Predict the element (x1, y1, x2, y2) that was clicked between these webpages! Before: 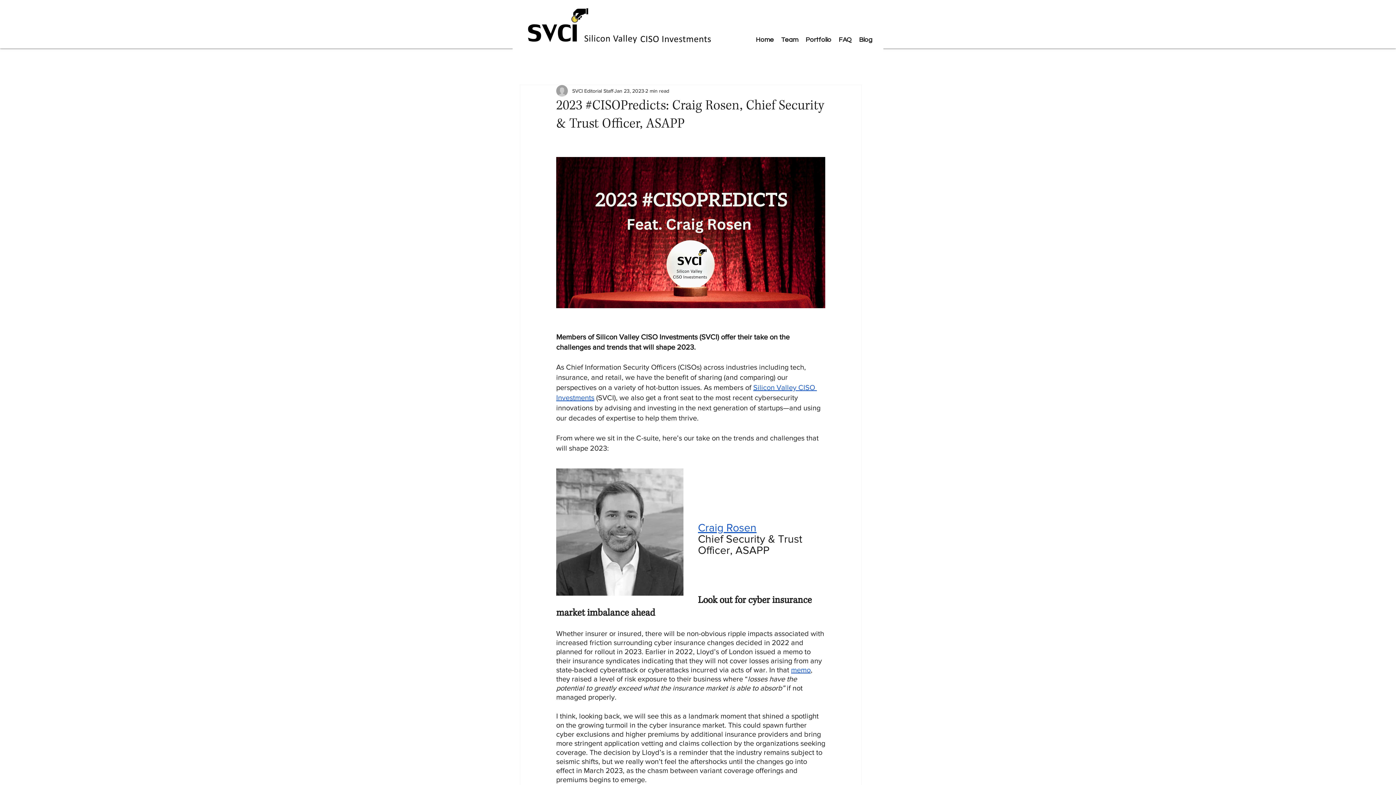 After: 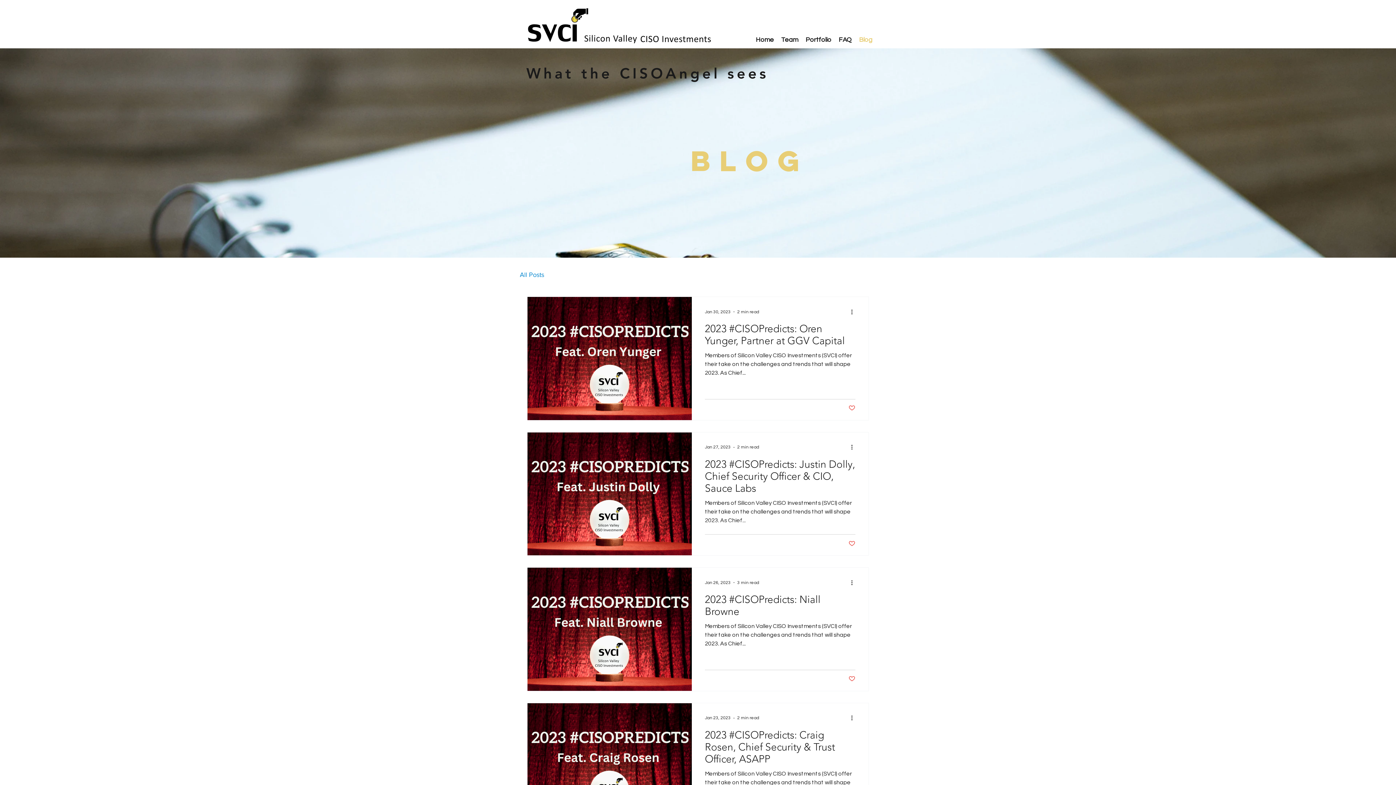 Action: bbox: (855, 29, 876, 50) label: Blog